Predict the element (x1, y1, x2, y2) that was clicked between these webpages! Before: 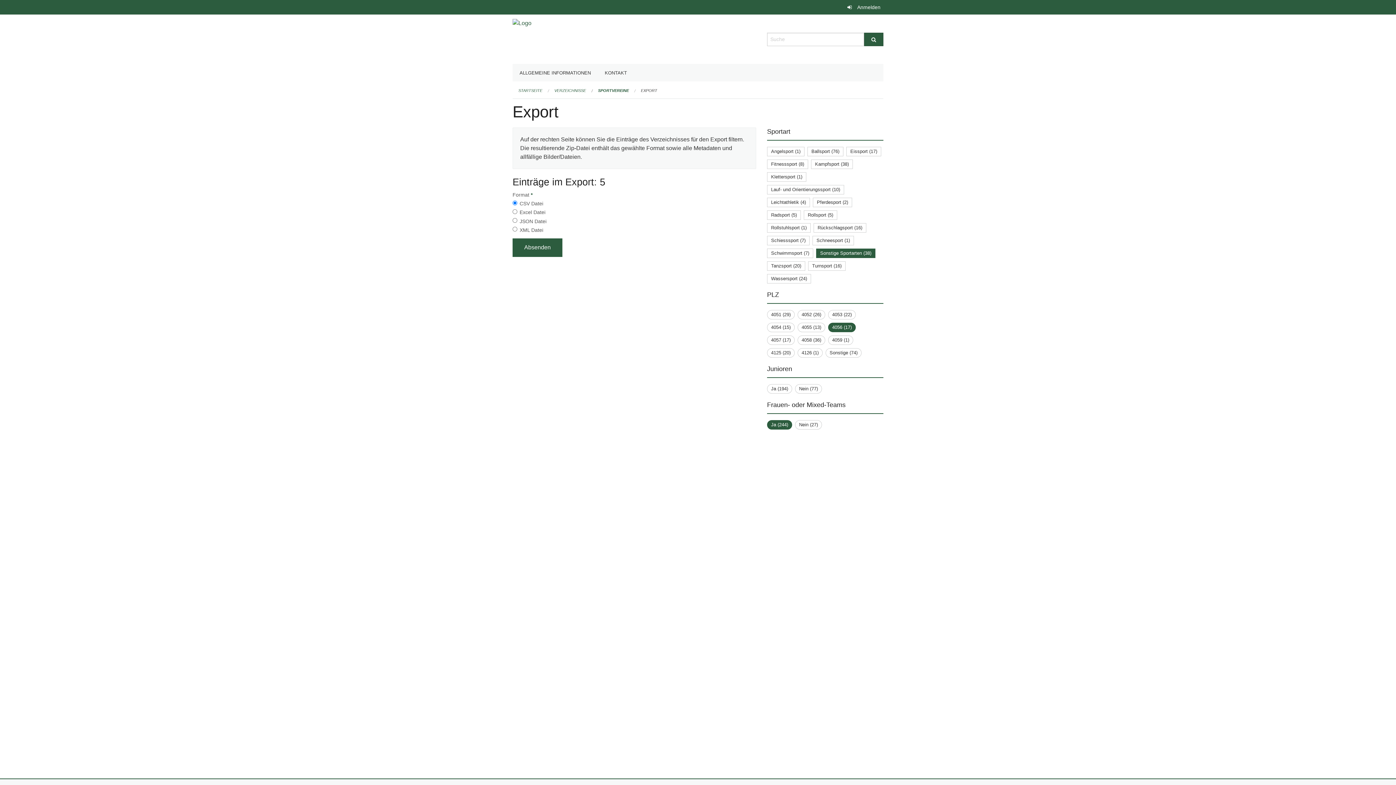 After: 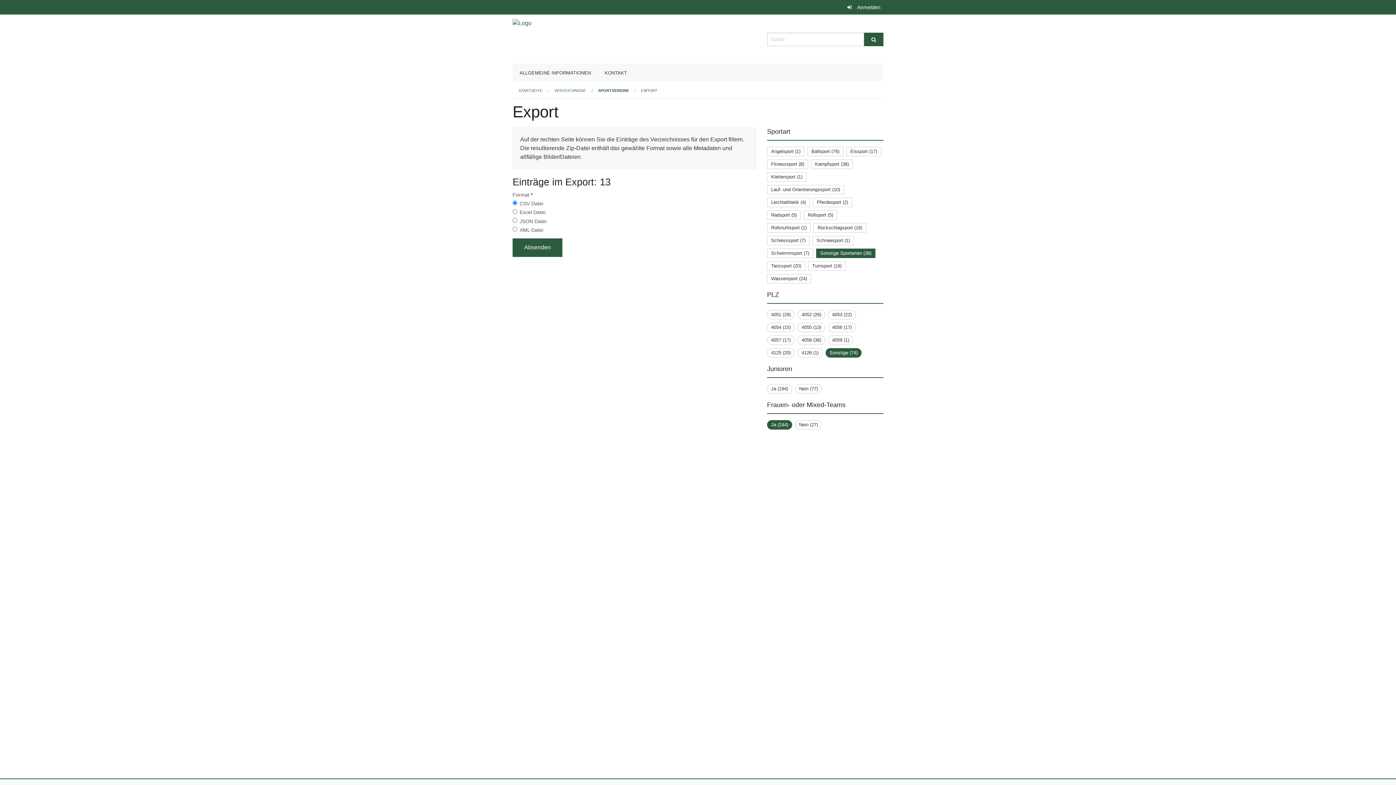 Action: label: Sonstige (74) bbox: (829, 350, 857, 355)